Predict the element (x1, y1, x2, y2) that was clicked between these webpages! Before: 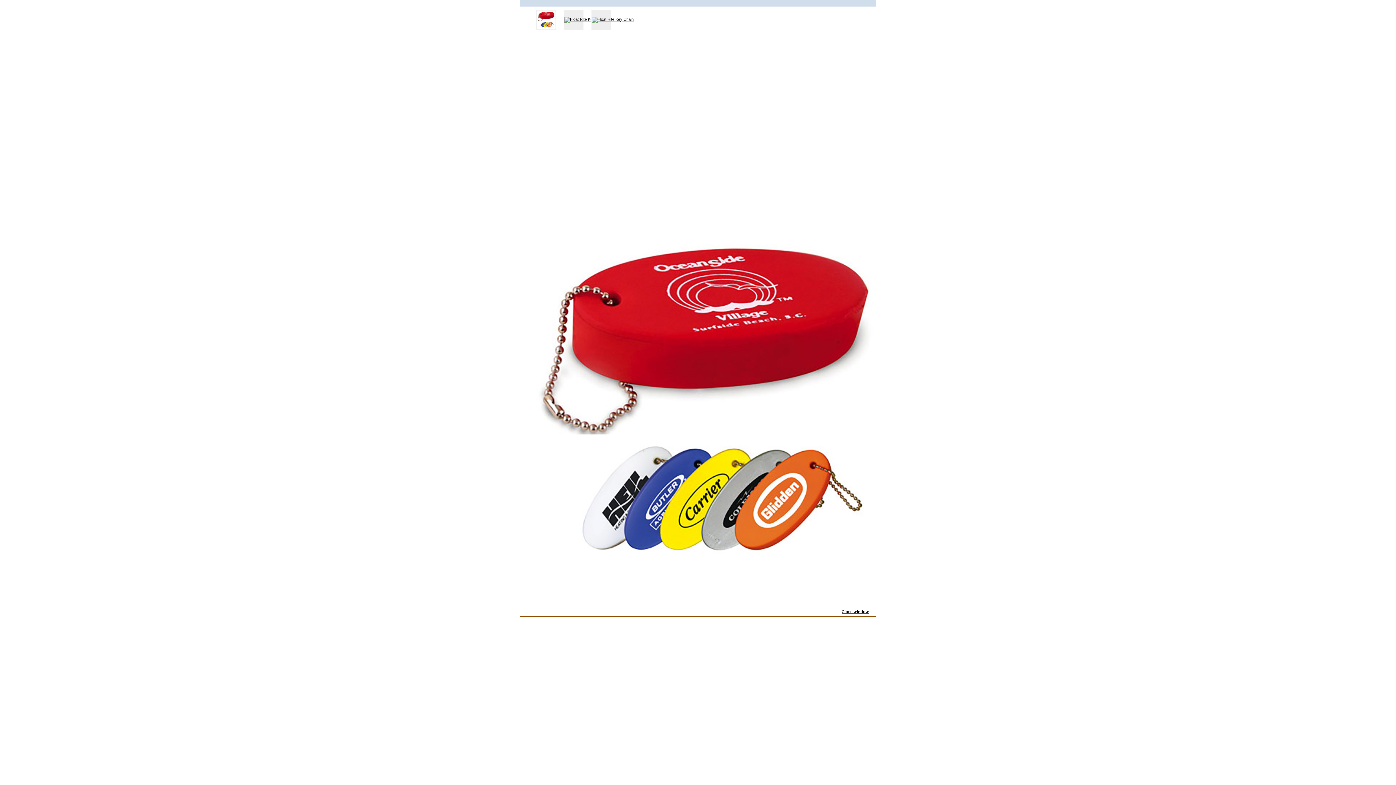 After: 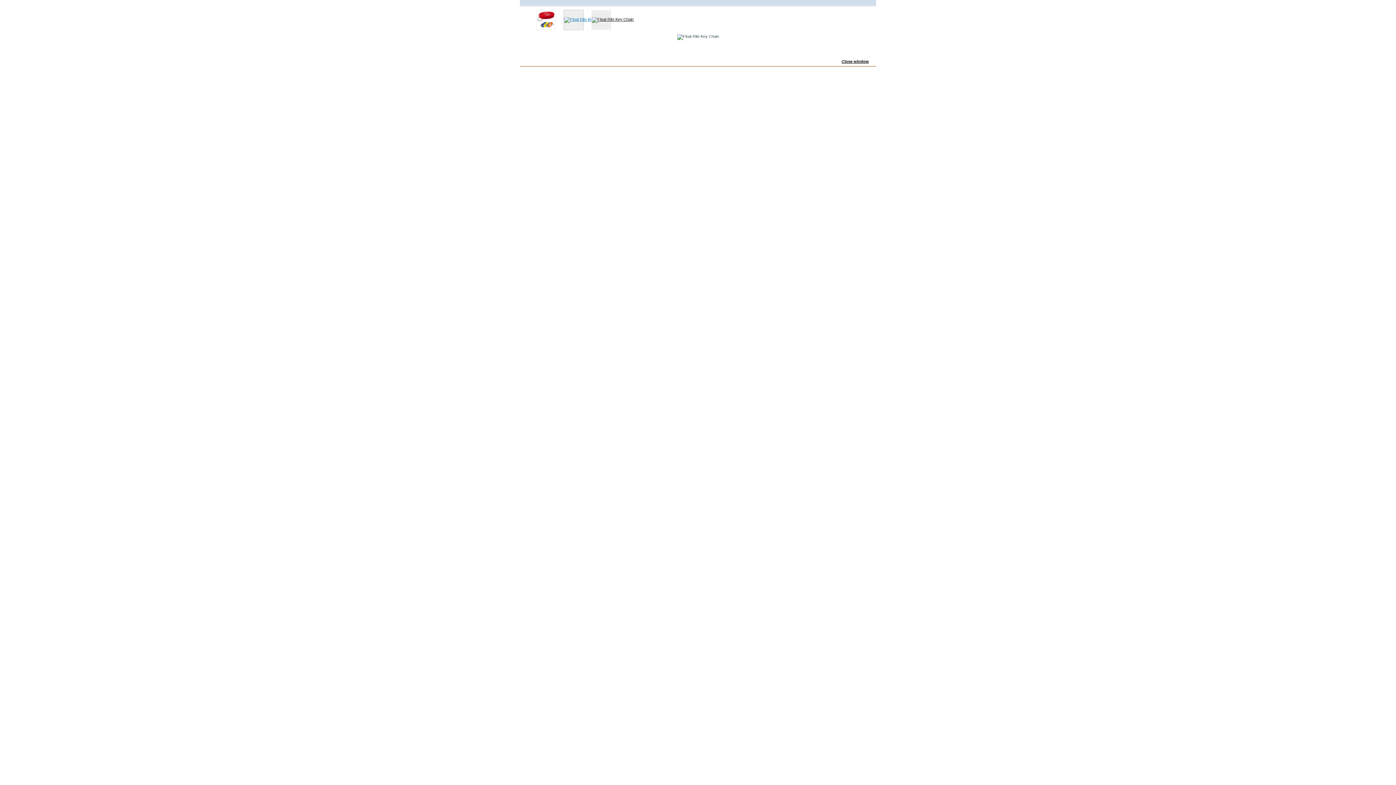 Action: bbox: (563, 9, 584, 30)